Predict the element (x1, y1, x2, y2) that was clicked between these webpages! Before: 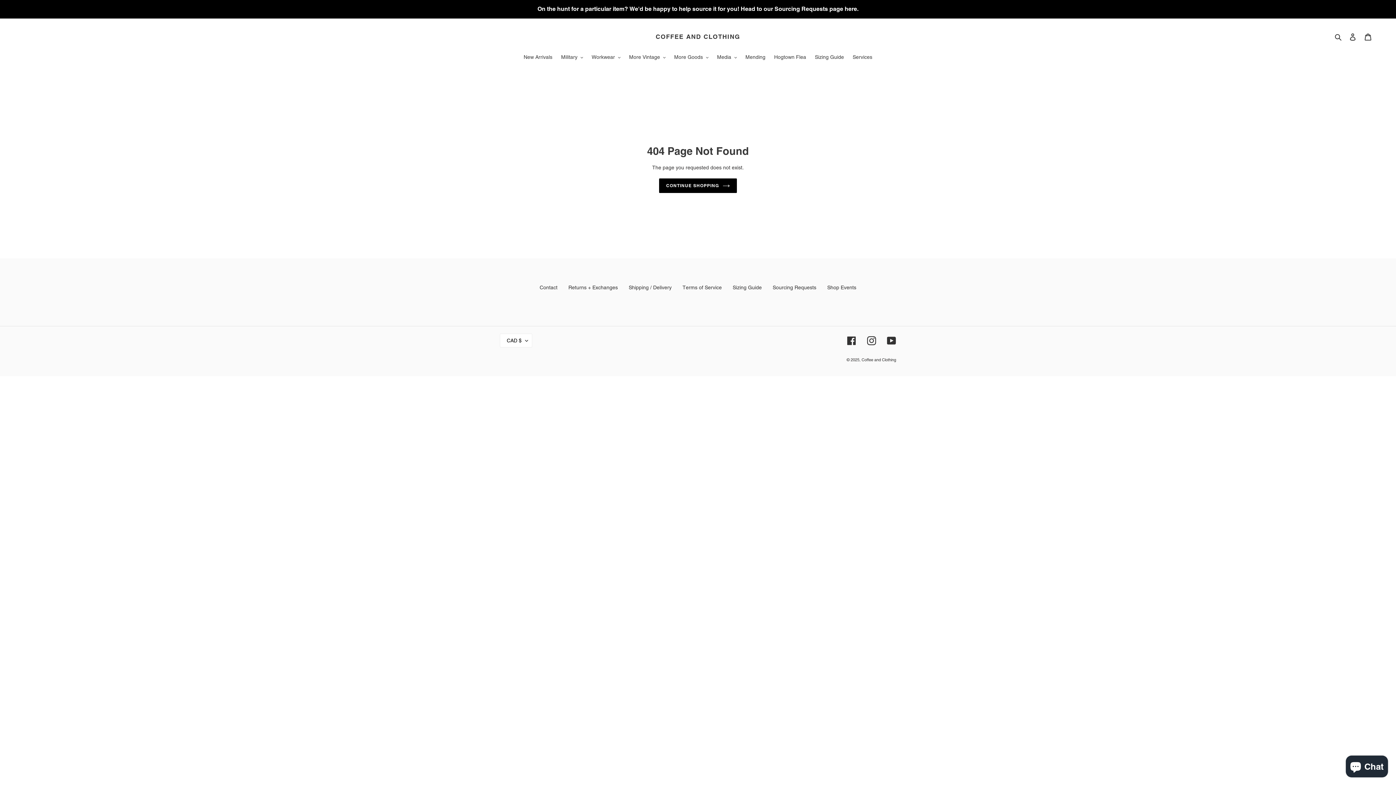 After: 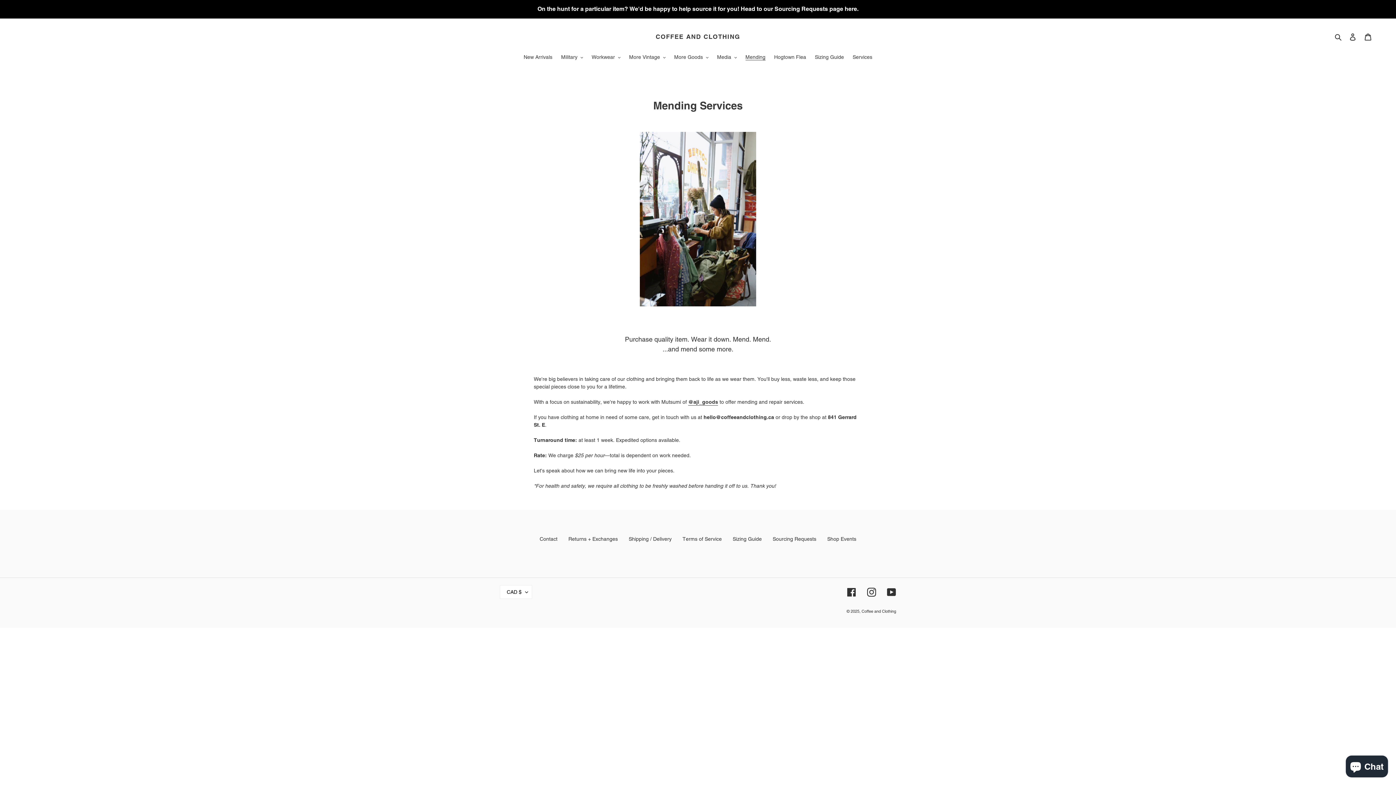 Action: bbox: (742, 53, 769, 62) label: Mending